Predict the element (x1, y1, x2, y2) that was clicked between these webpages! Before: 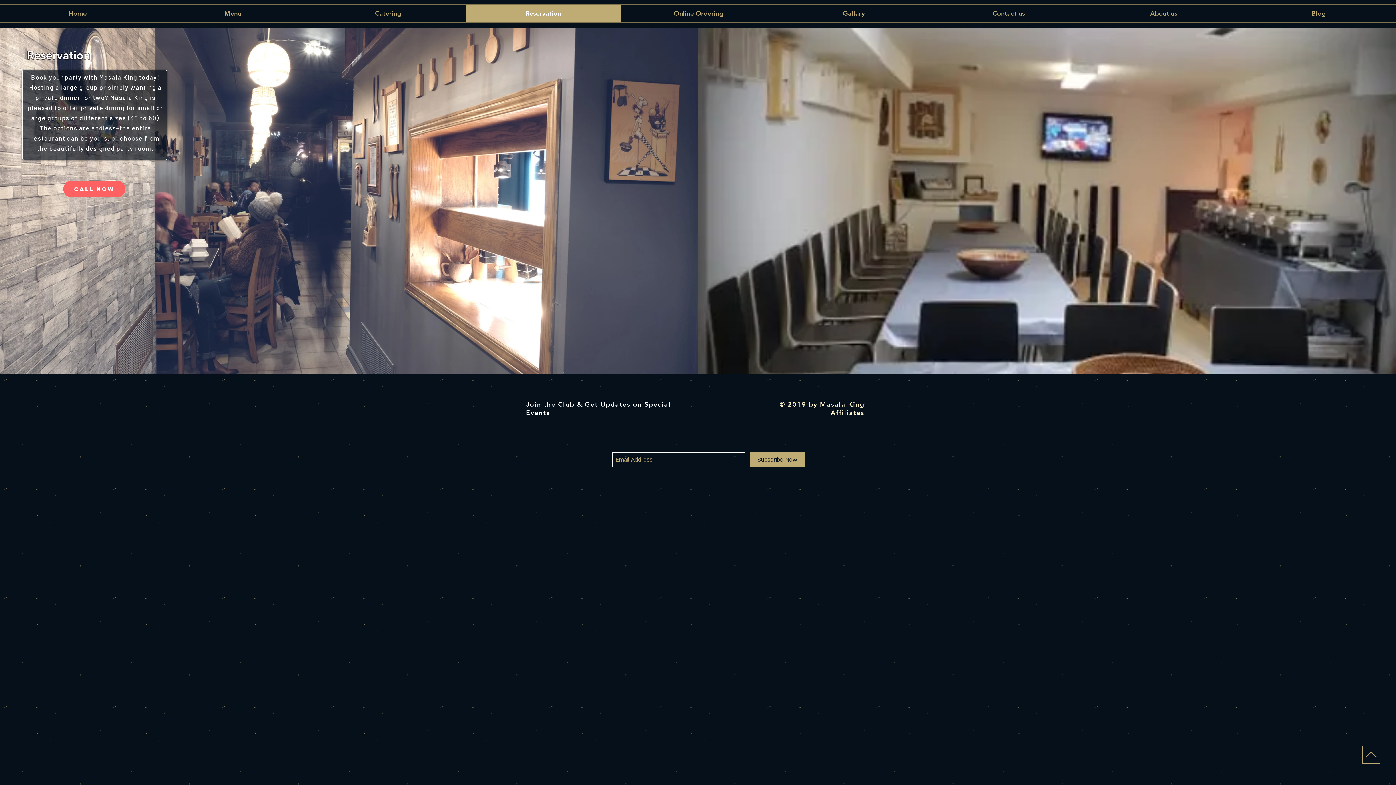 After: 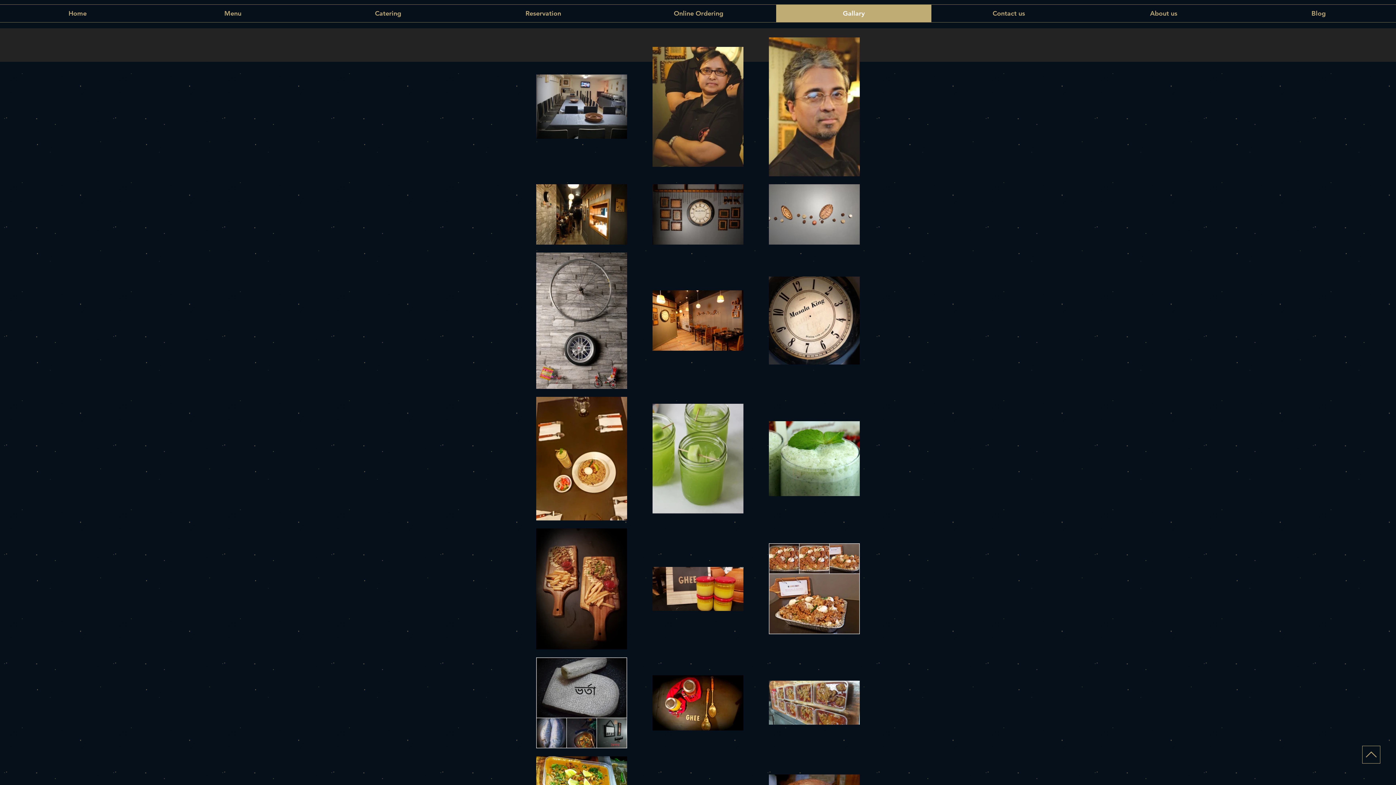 Action: label: Gallary bbox: (776, 4, 931, 22)